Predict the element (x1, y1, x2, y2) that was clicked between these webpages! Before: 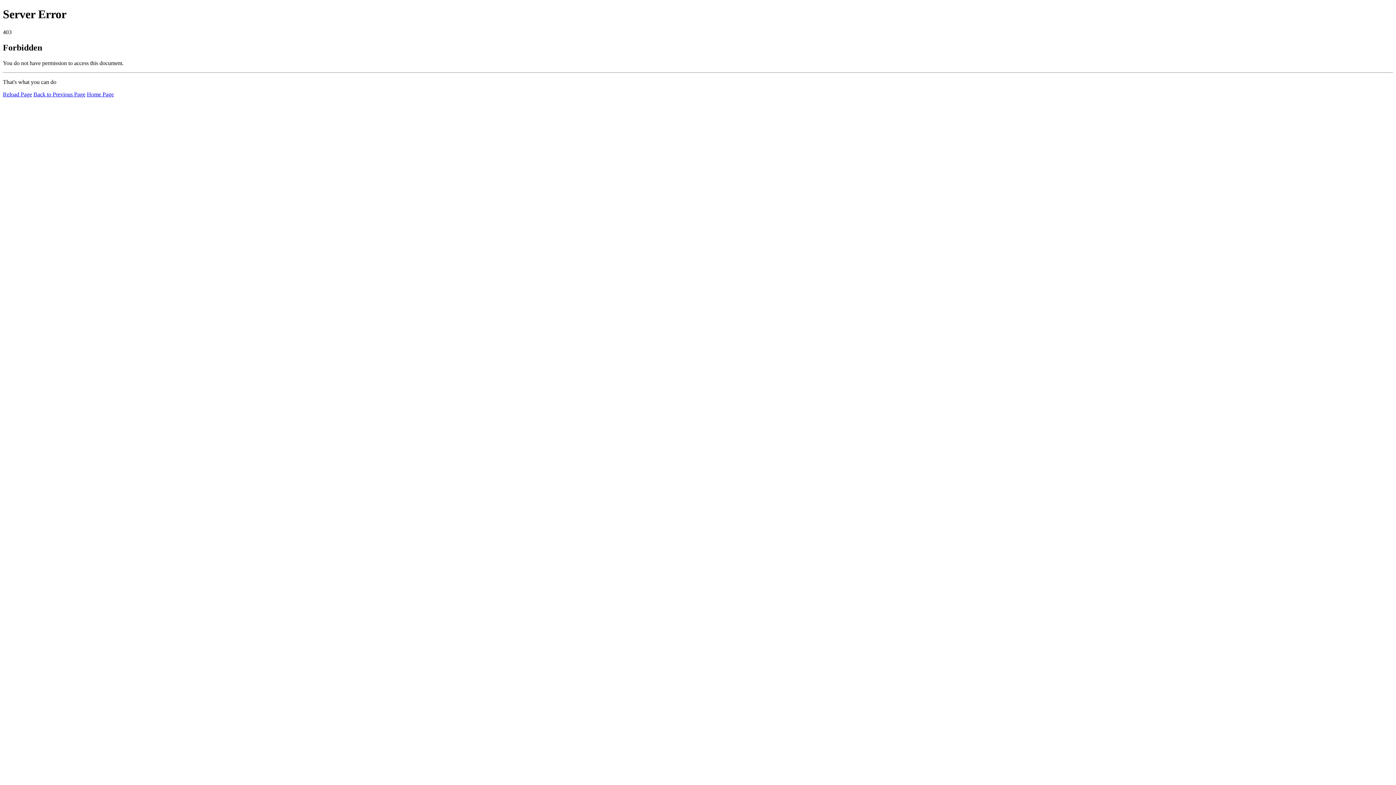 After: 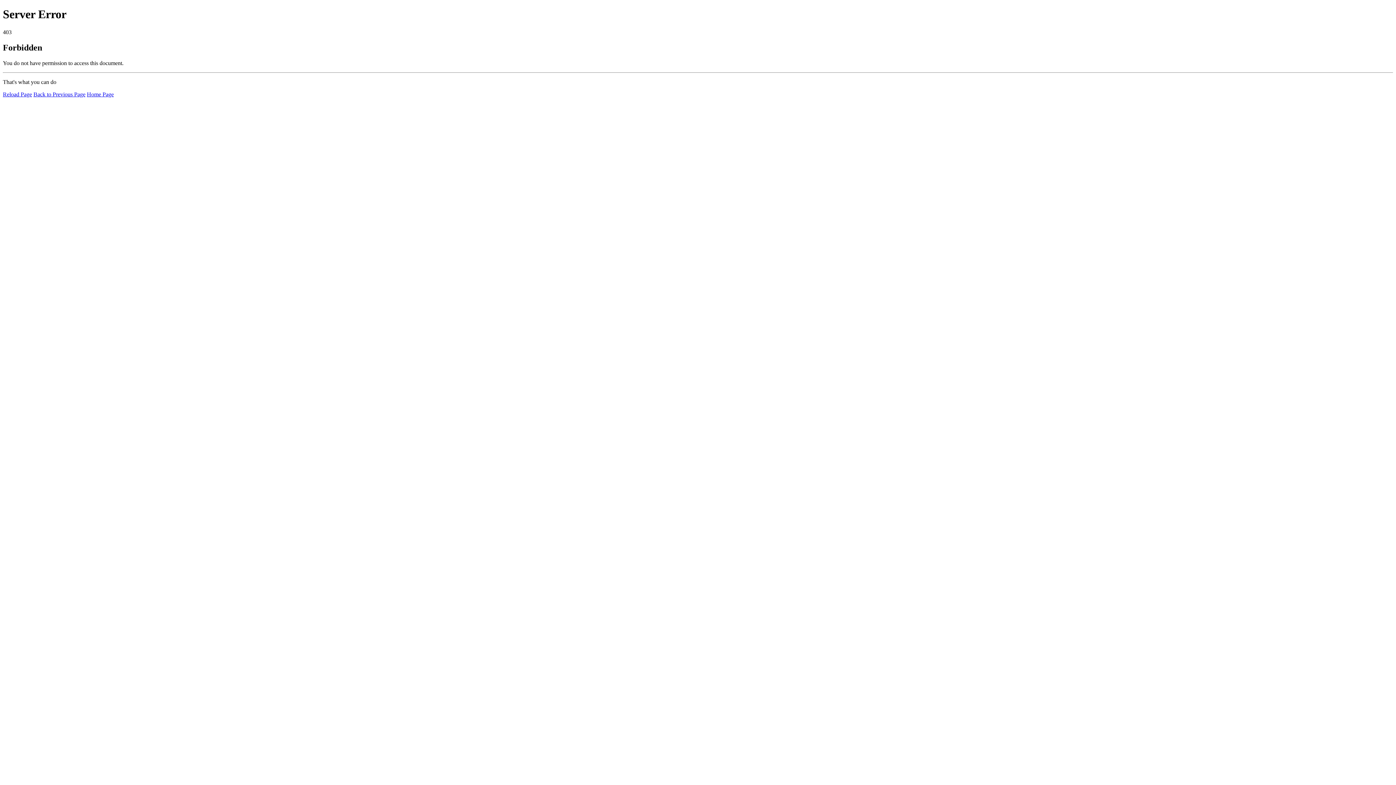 Action: bbox: (2, 91, 32, 97) label: Reload Page